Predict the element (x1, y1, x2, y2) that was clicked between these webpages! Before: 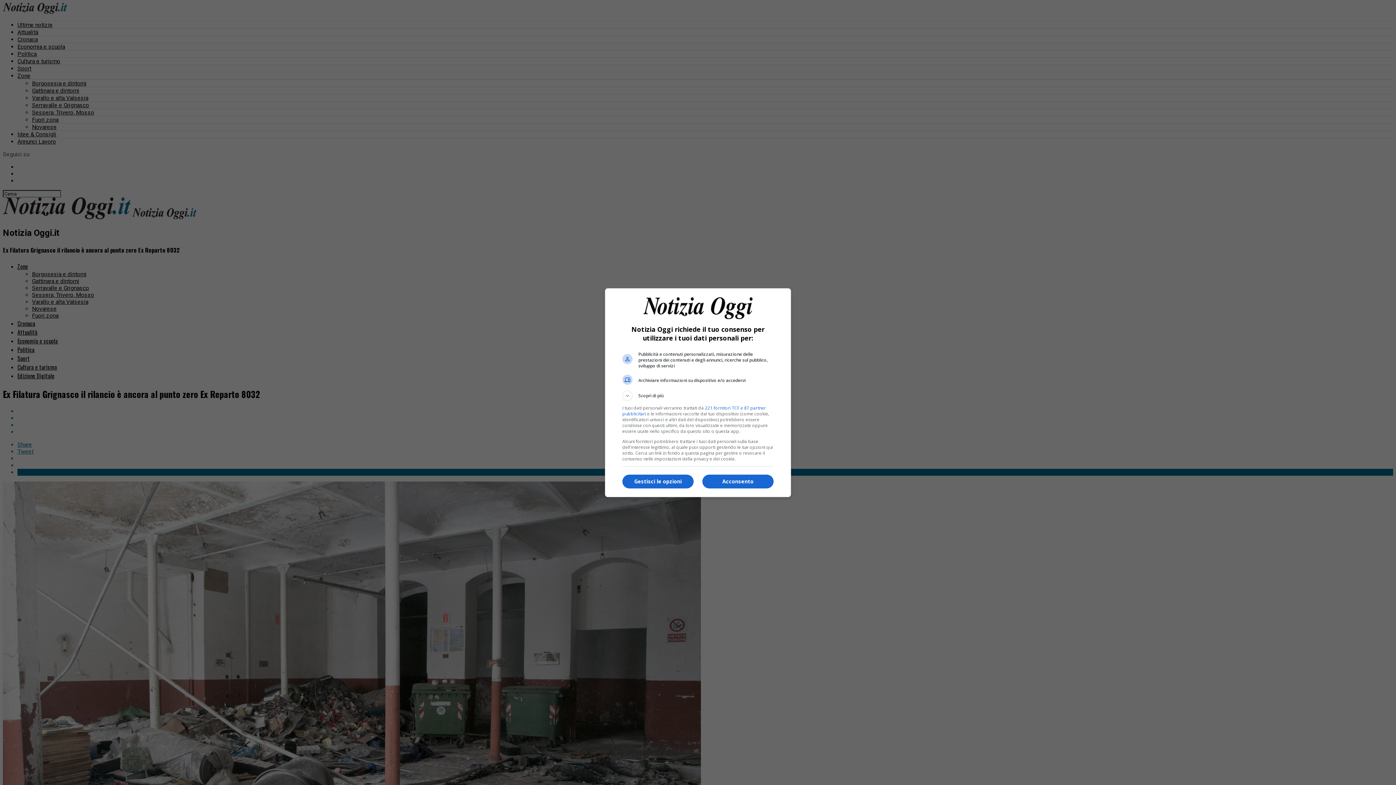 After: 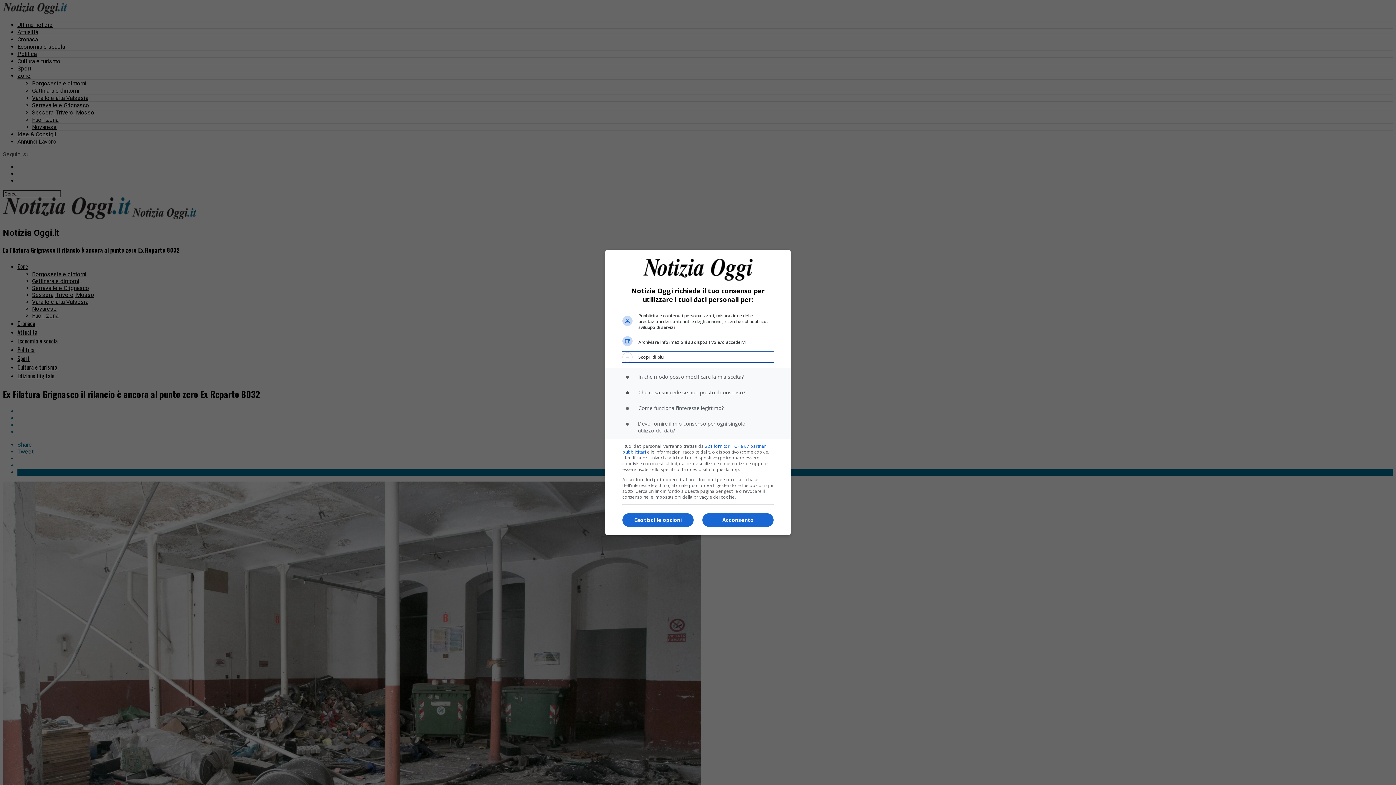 Action: bbox: (622, 390, 773, 400) label: Scopri di più